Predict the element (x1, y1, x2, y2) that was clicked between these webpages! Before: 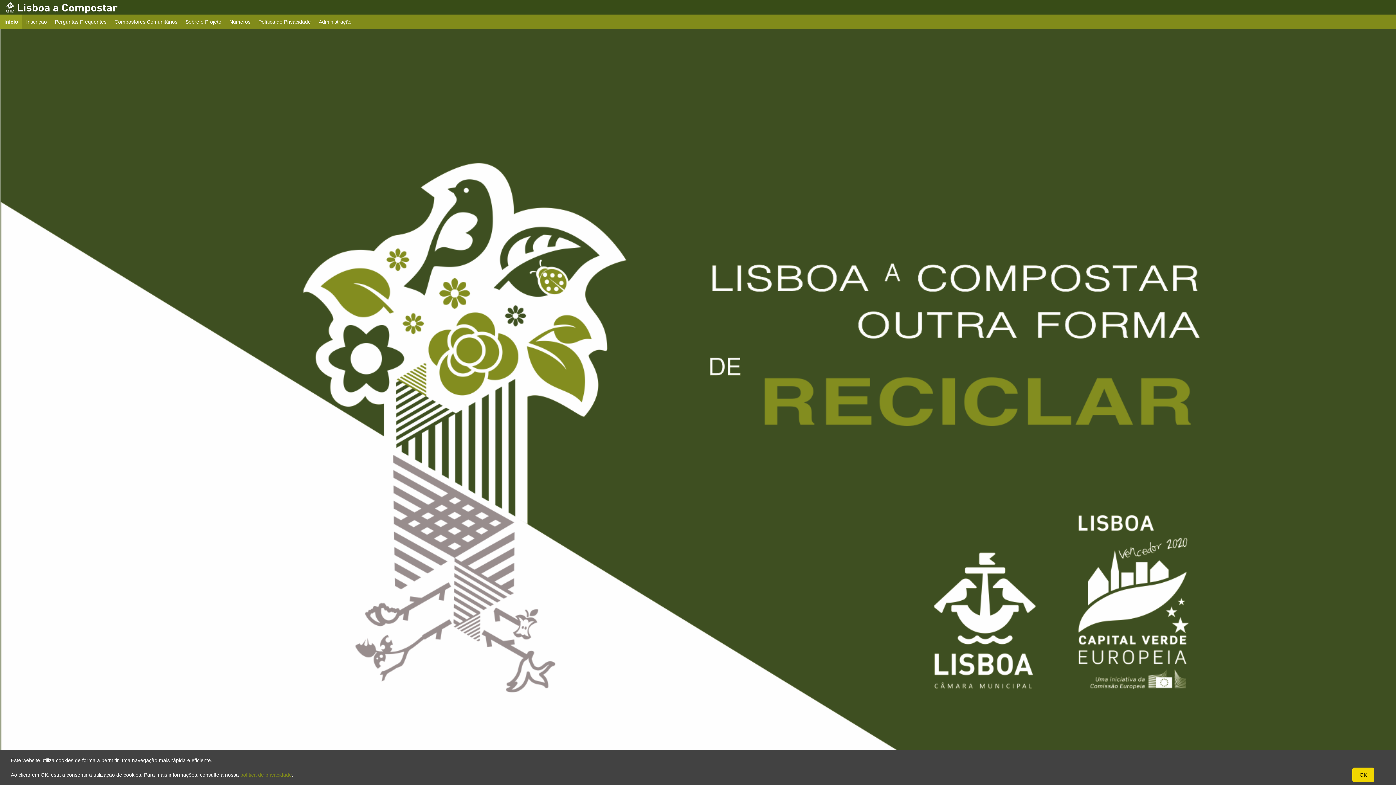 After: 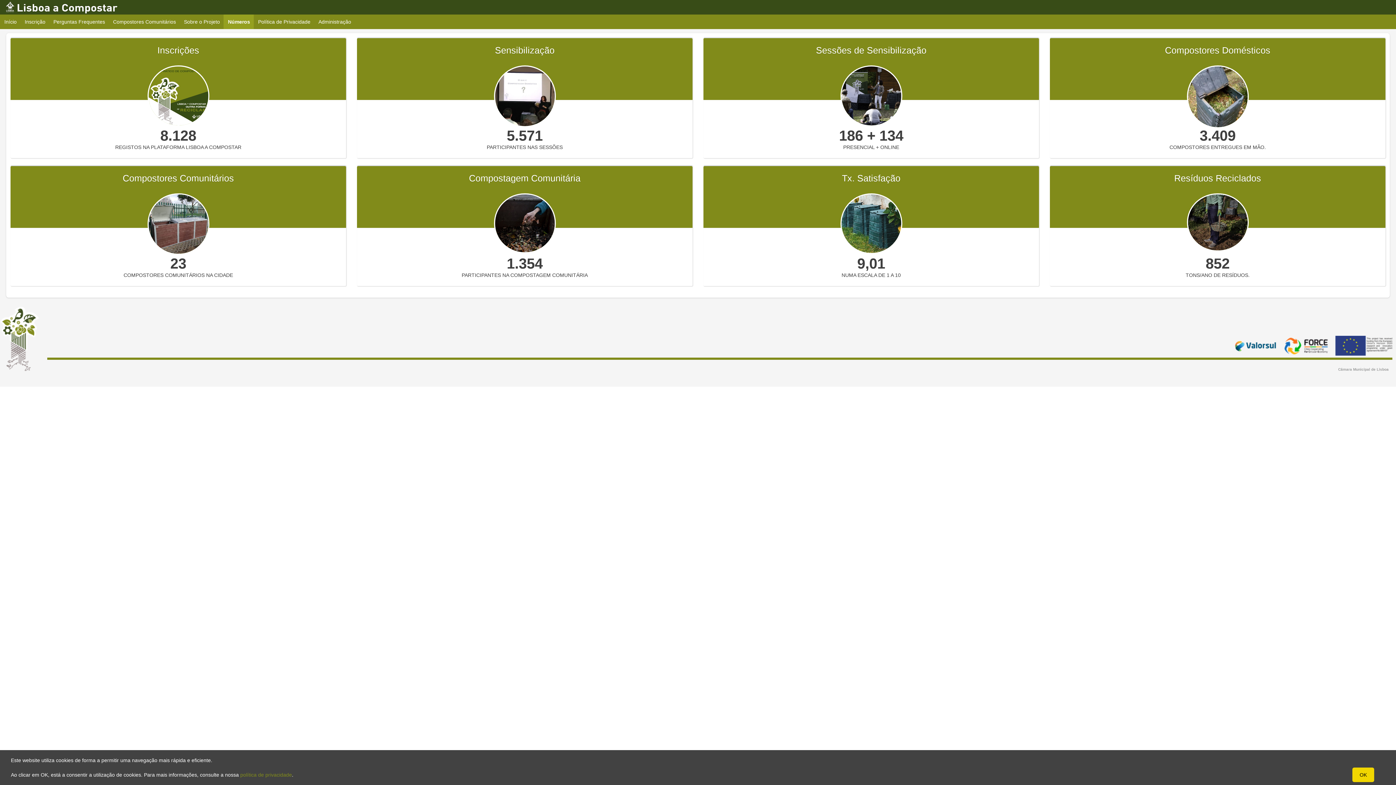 Action: bbox: (225, 14, 254, 29) label: Números